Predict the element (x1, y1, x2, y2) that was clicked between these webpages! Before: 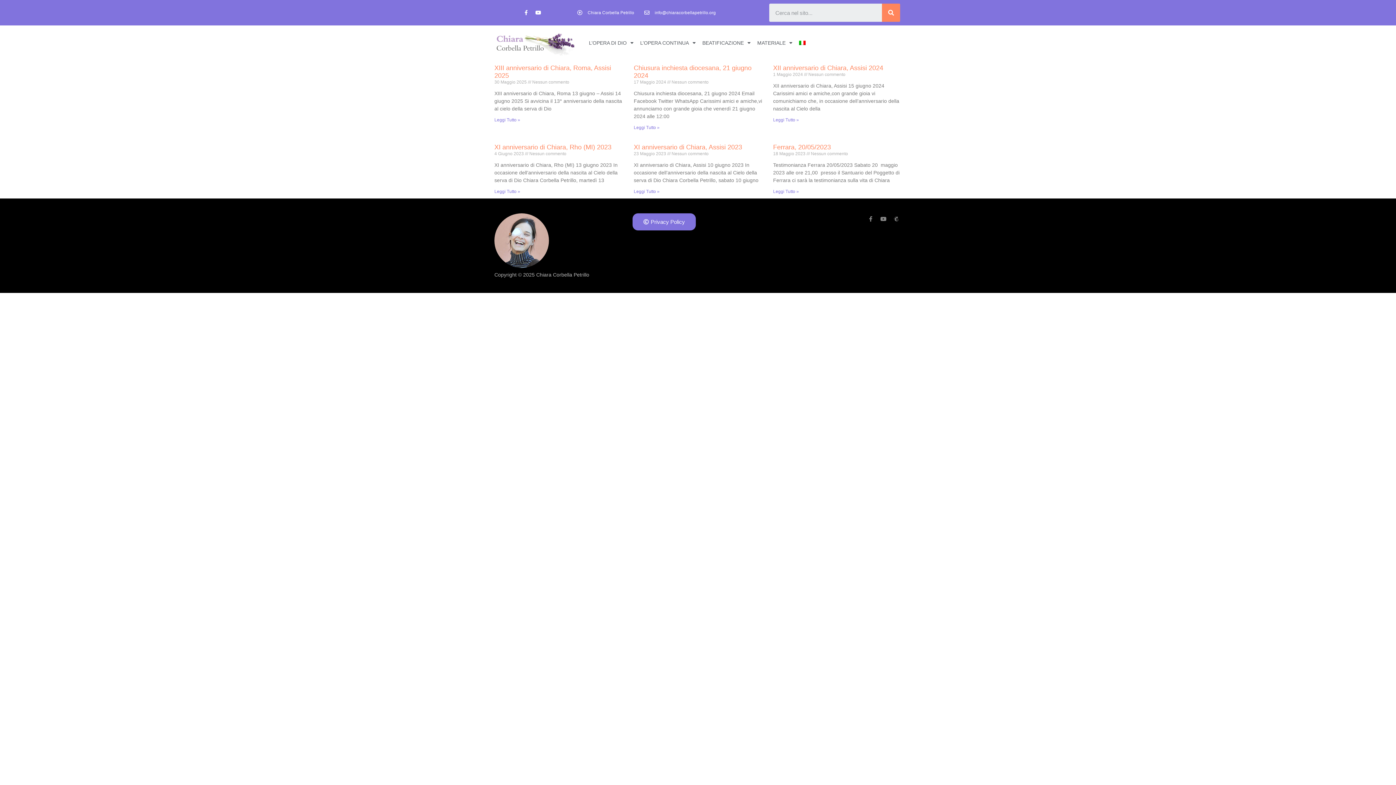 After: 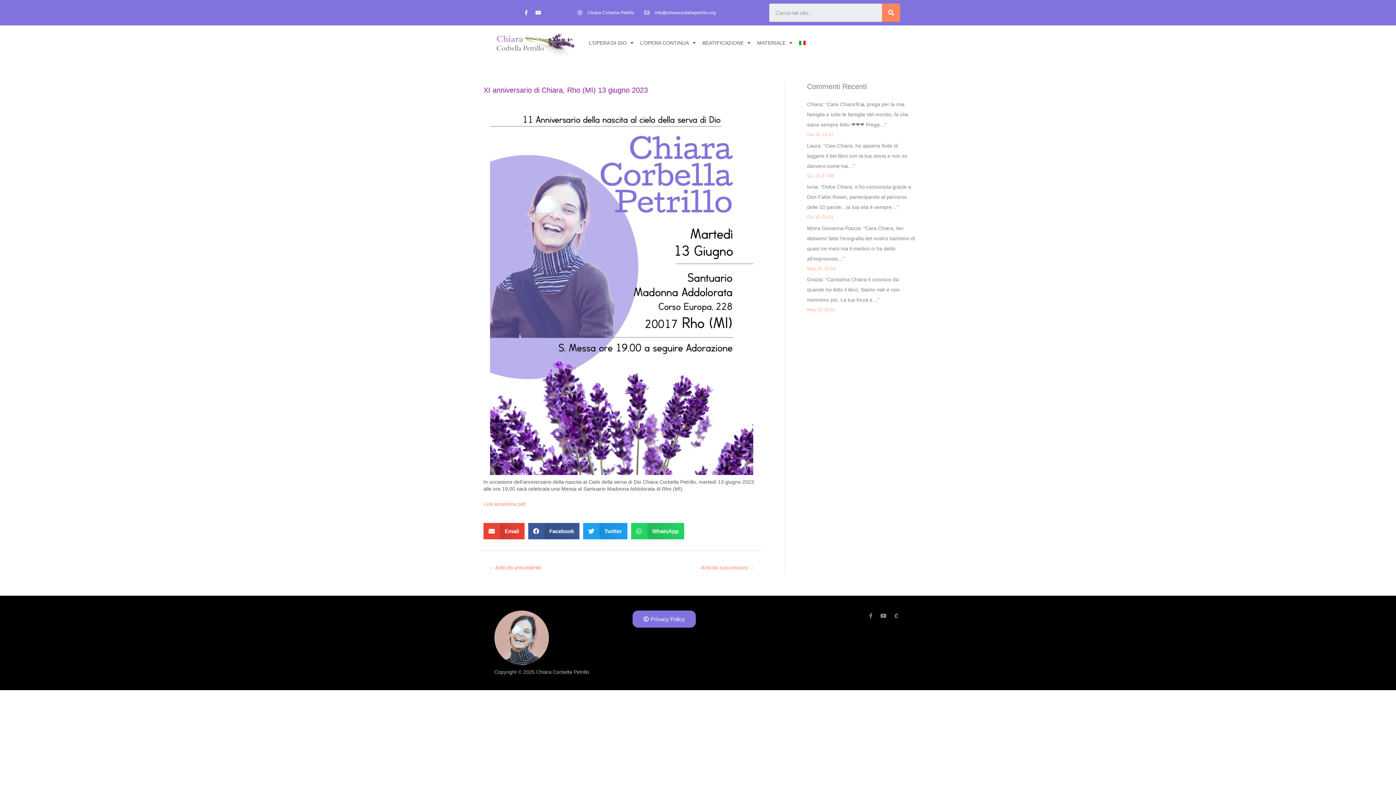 Action: bbox: (494, 189, 520, 194) label: Leggi Tutto »